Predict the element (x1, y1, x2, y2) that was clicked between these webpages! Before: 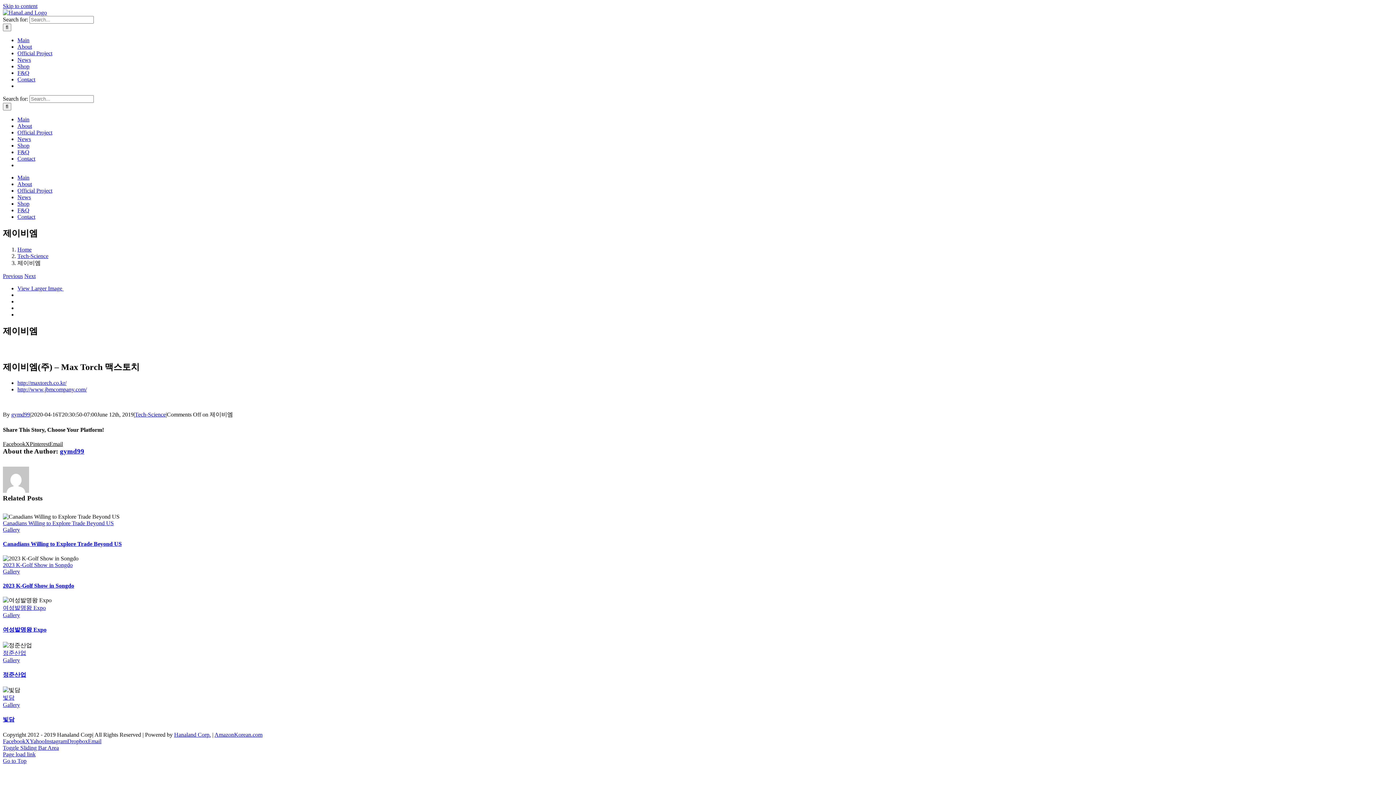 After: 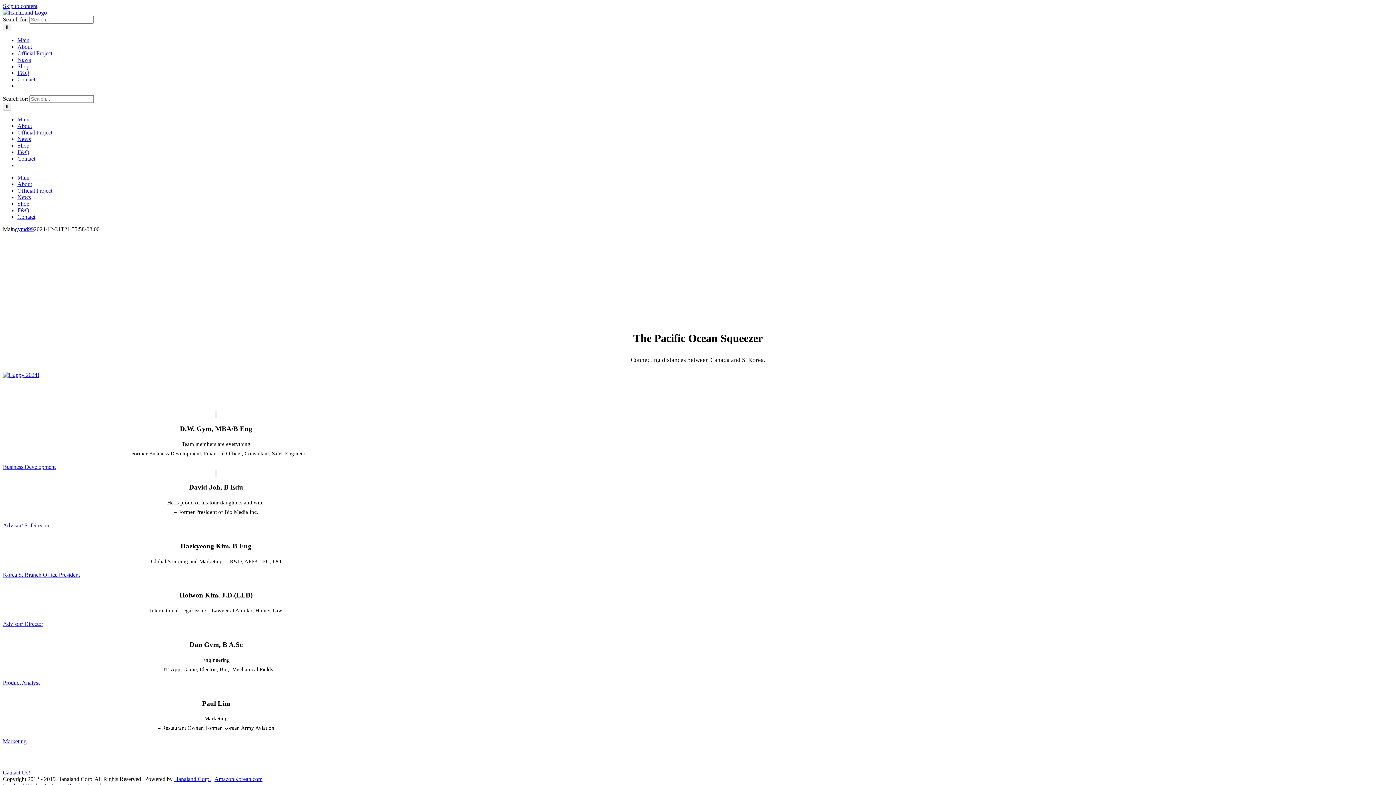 Action: label: Main bbox: (17, 174, 29, 180)